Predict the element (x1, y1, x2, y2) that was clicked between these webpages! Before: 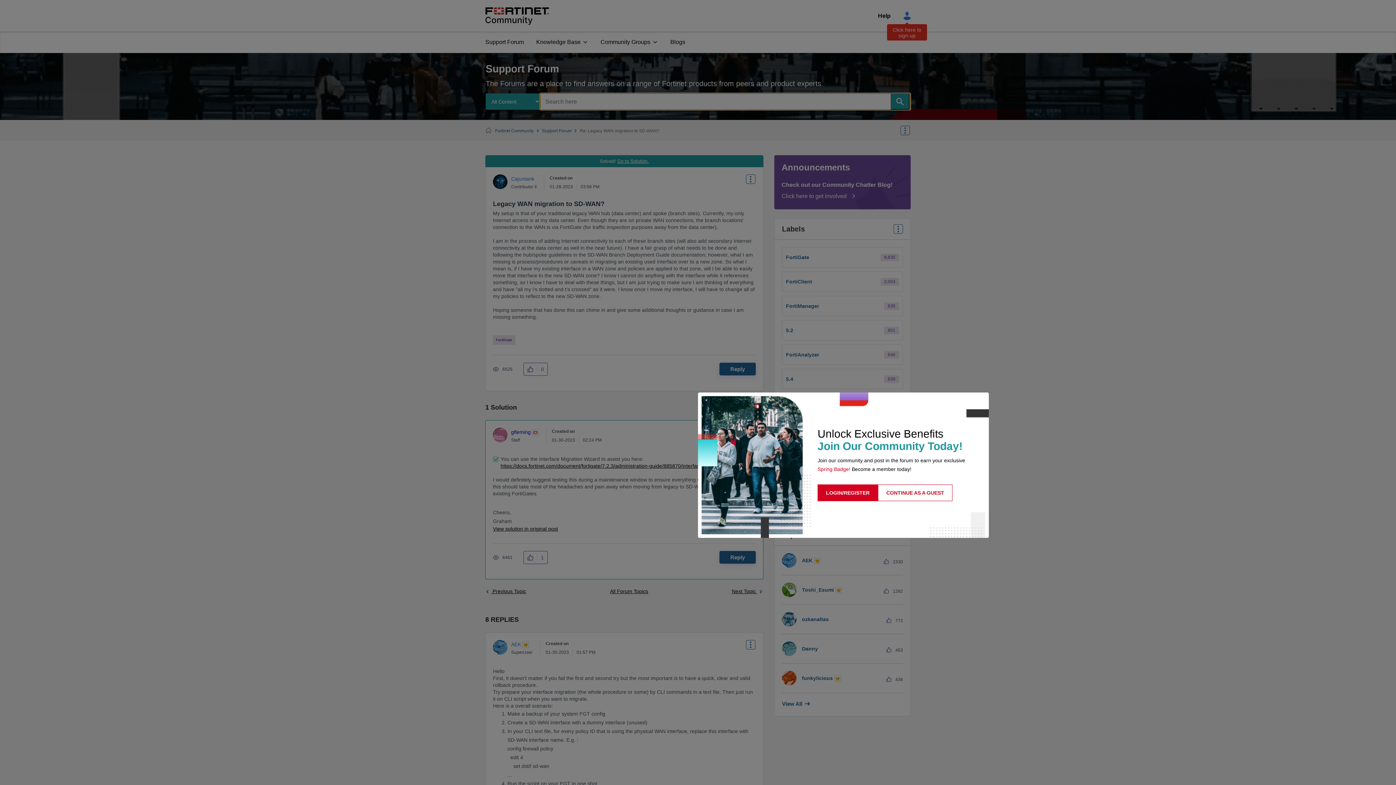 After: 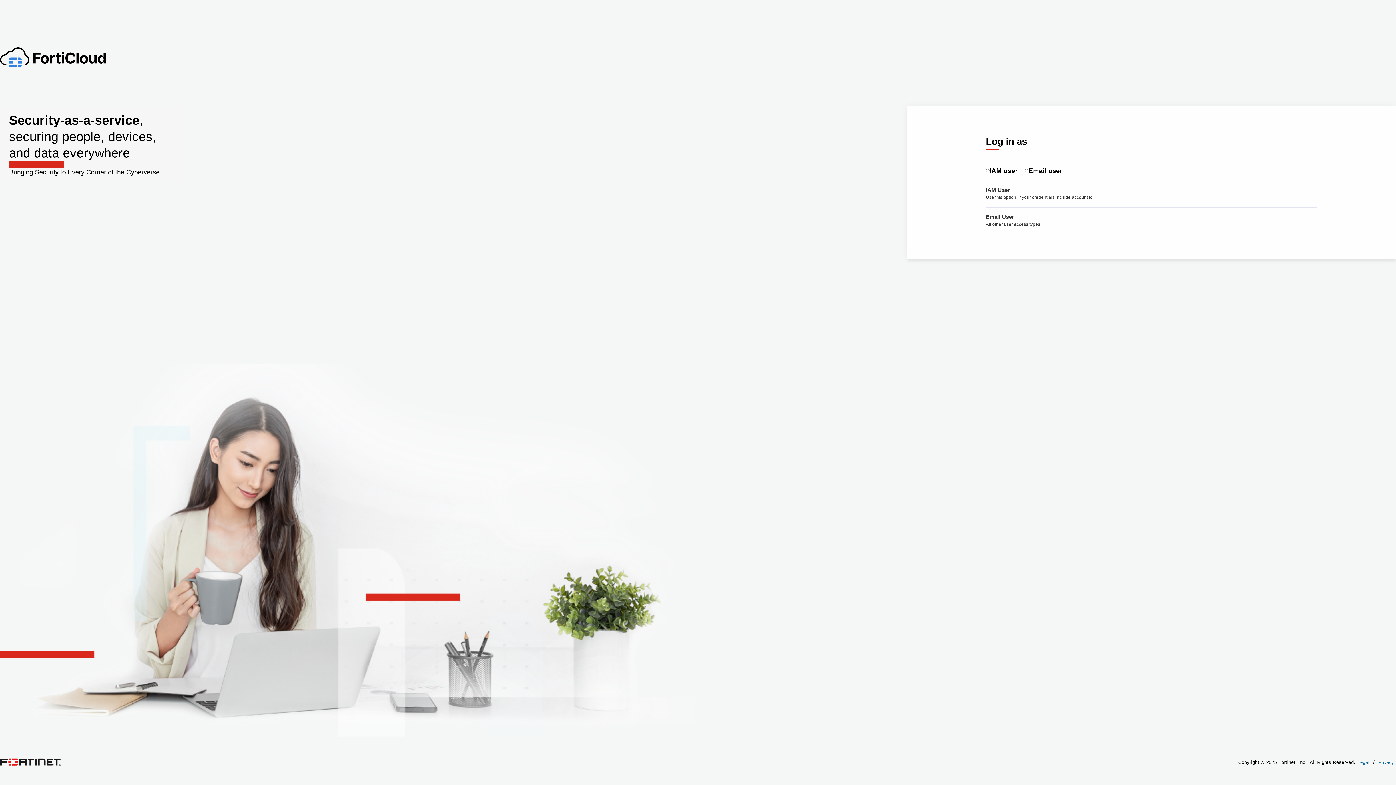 Action: bbox: (817, 484, 878, 501) label: LOGIN/REGISTER